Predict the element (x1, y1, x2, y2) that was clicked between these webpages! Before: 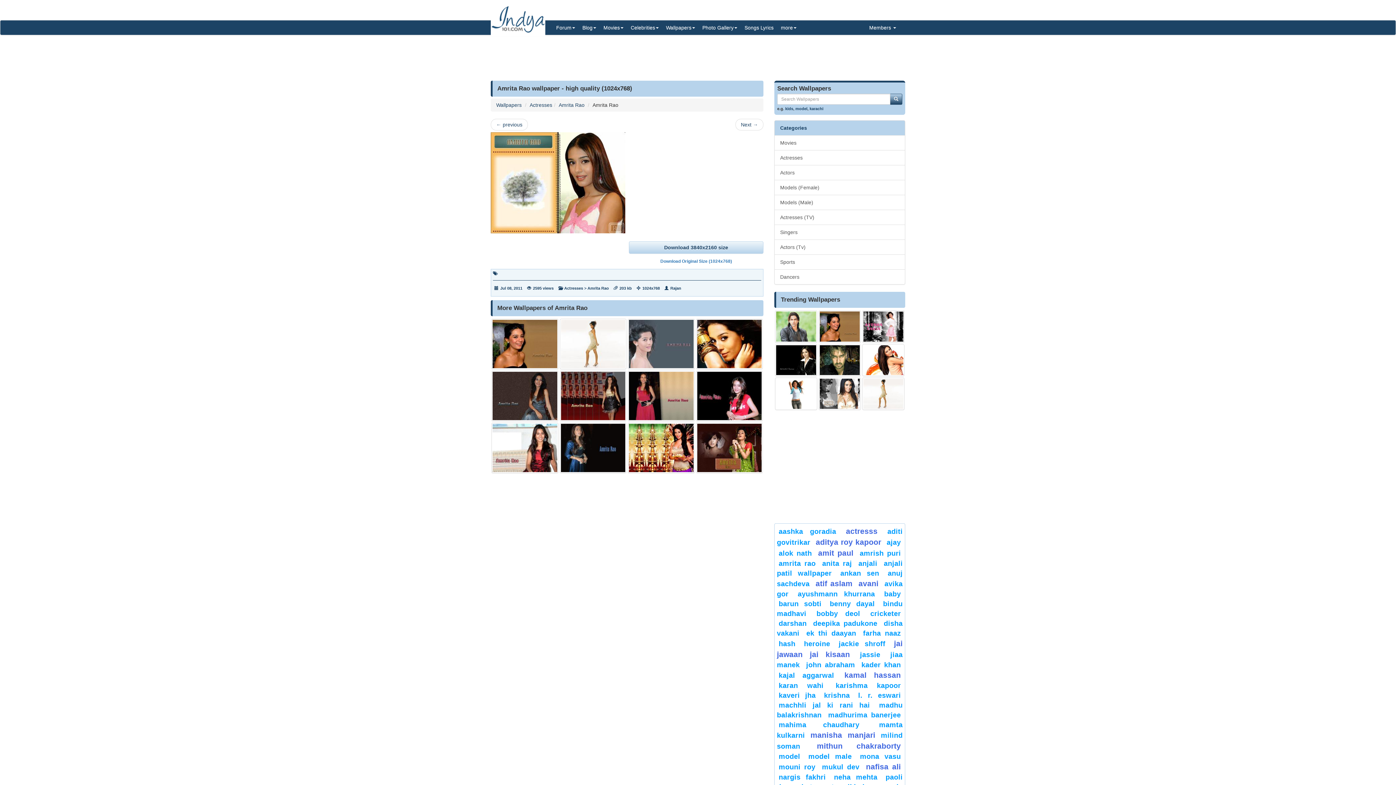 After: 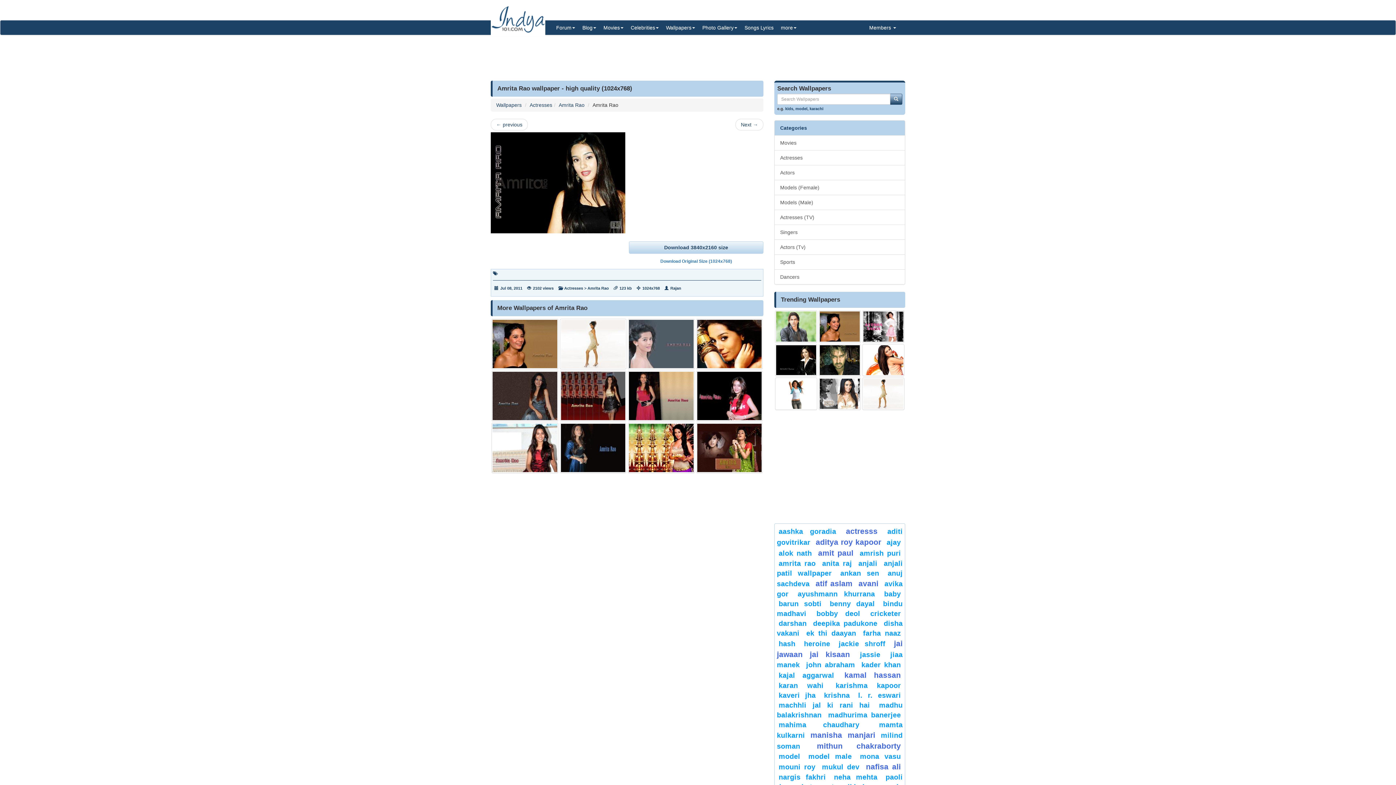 Action: bbox: (490, 118, 528, 130) label: ← previous